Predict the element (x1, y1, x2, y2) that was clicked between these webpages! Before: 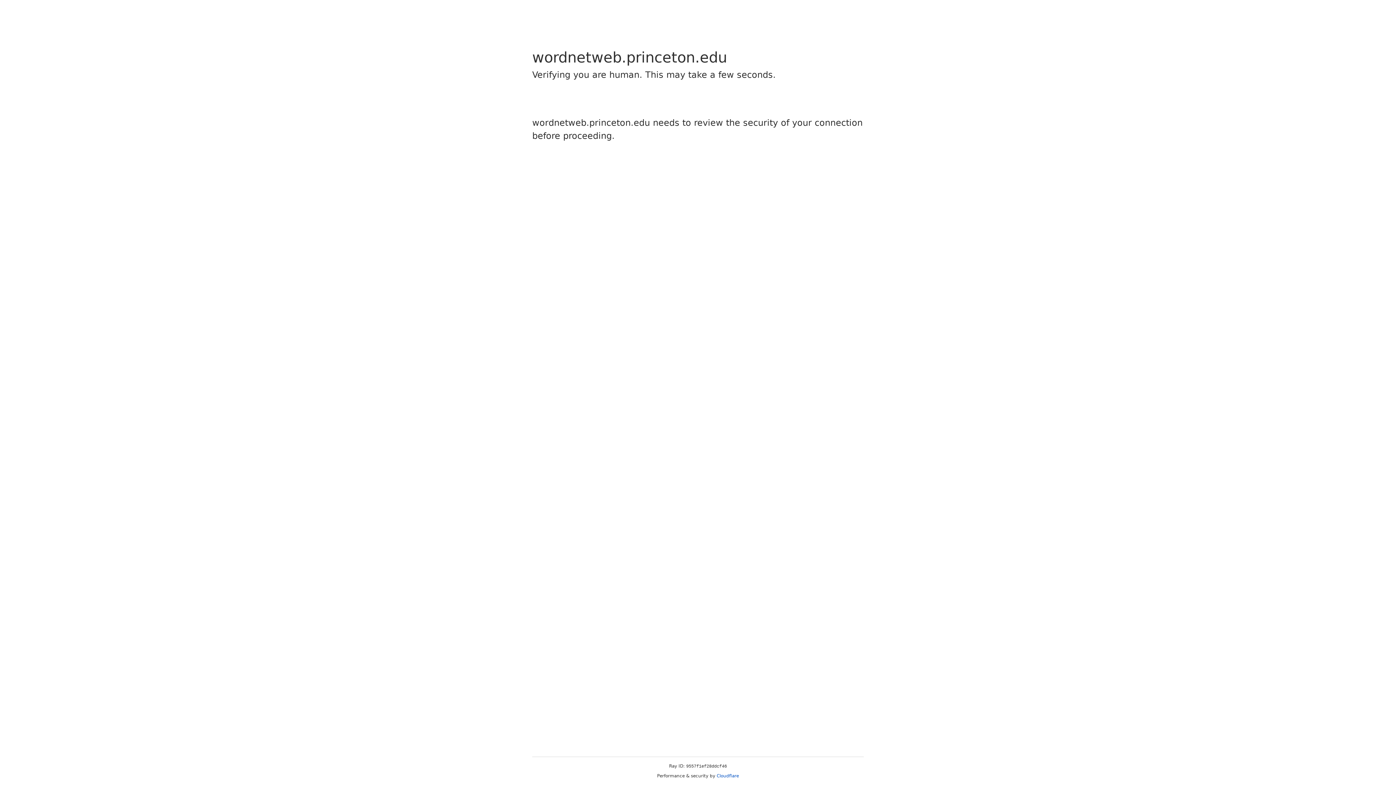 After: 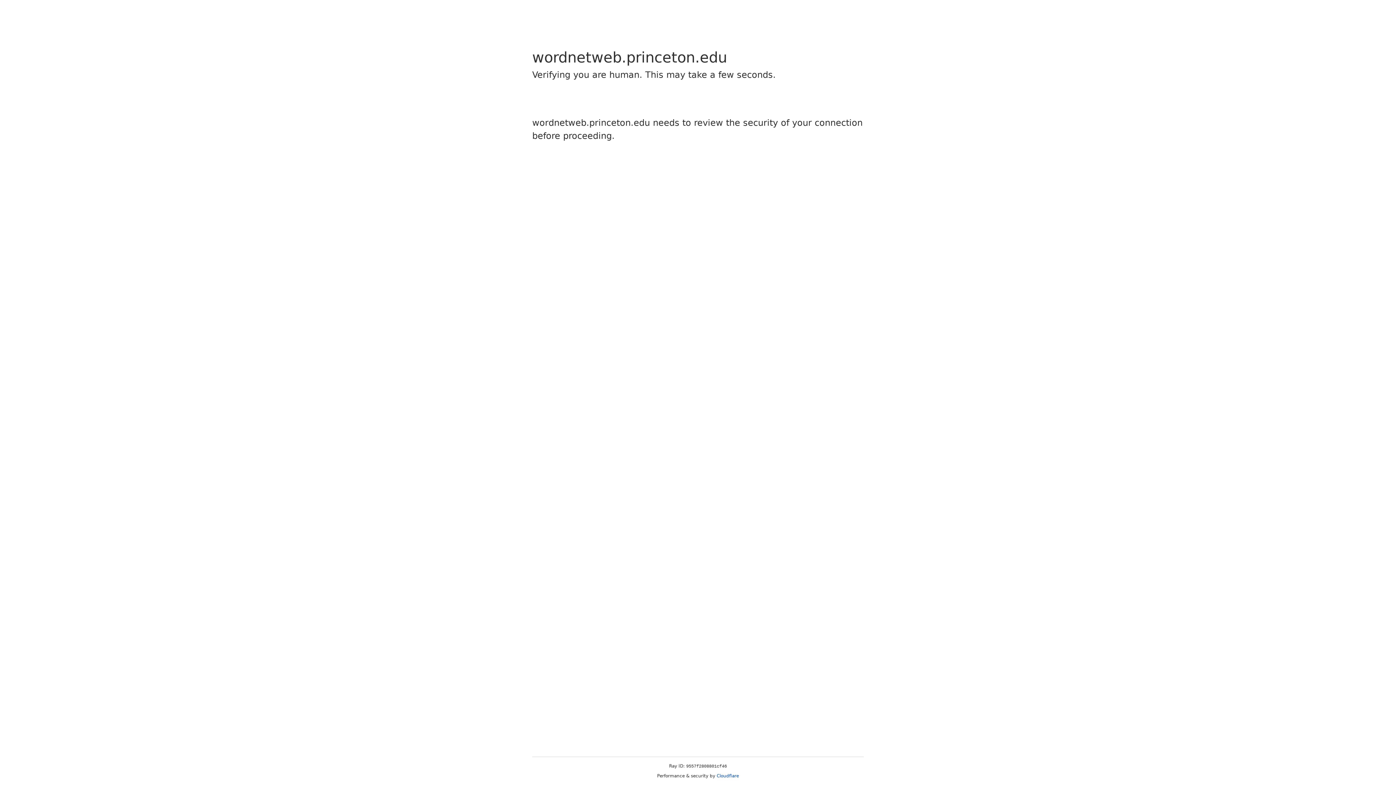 Action: label: Cloudflare bbox: (716, 773, 739, 778)